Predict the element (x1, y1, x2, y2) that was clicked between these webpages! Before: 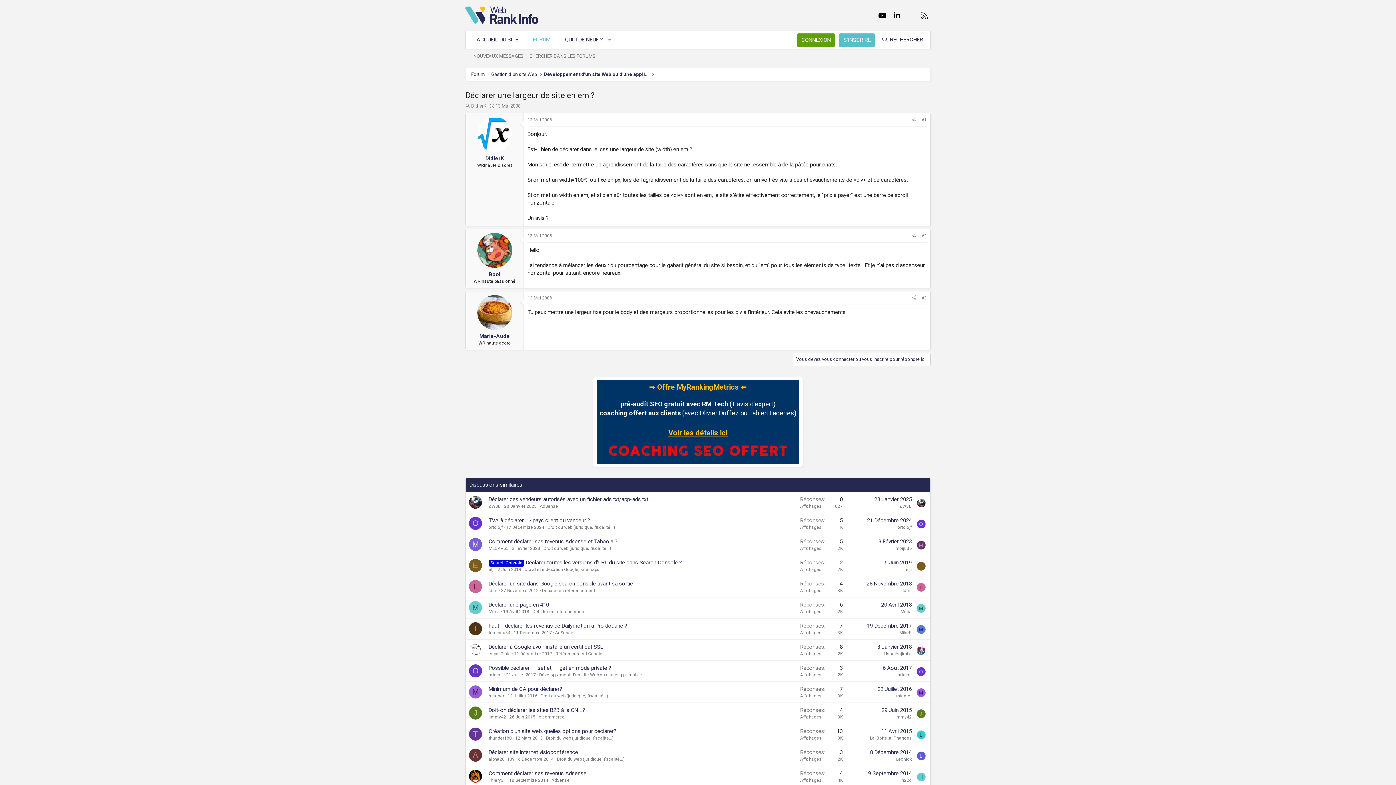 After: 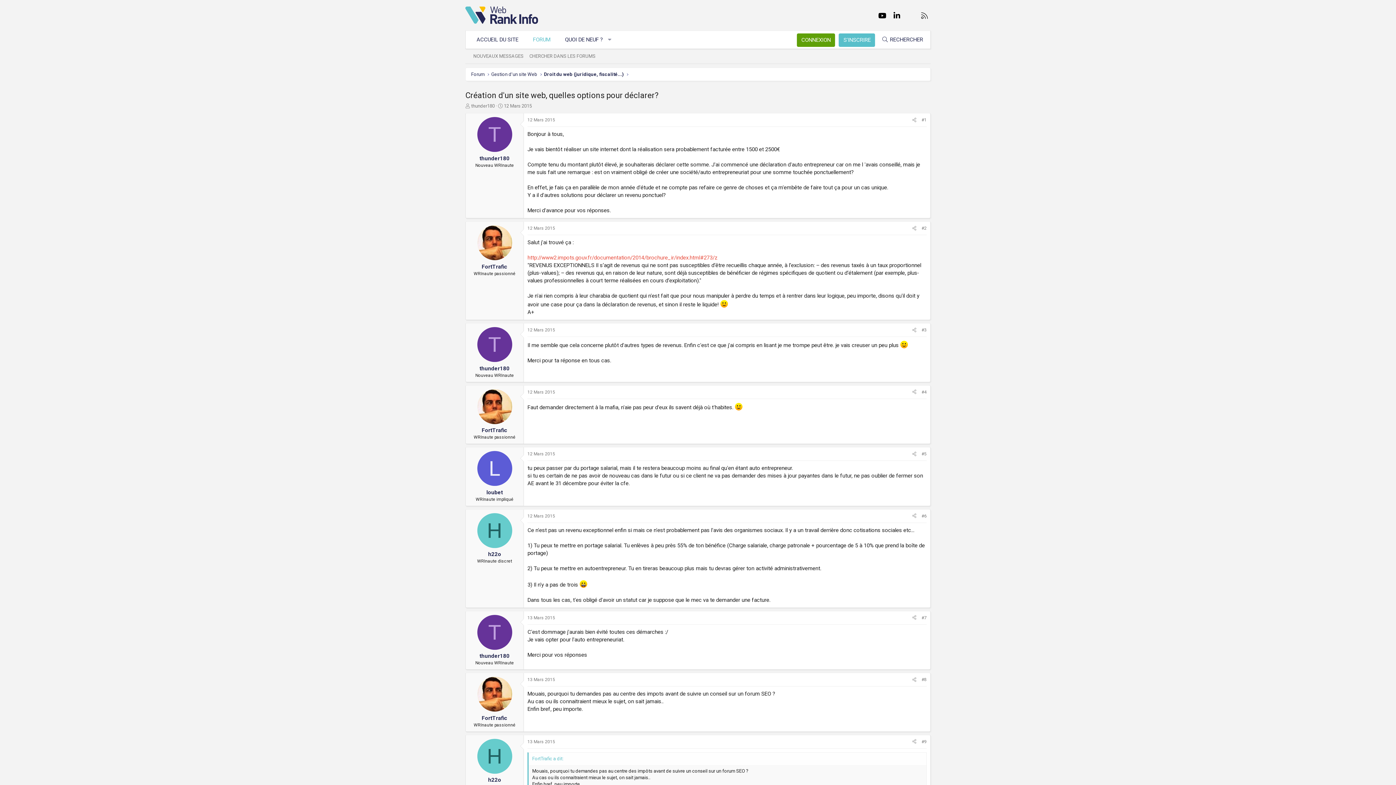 Action: bbox: (515, 736, 542, 741) label: 12 Mars 2015